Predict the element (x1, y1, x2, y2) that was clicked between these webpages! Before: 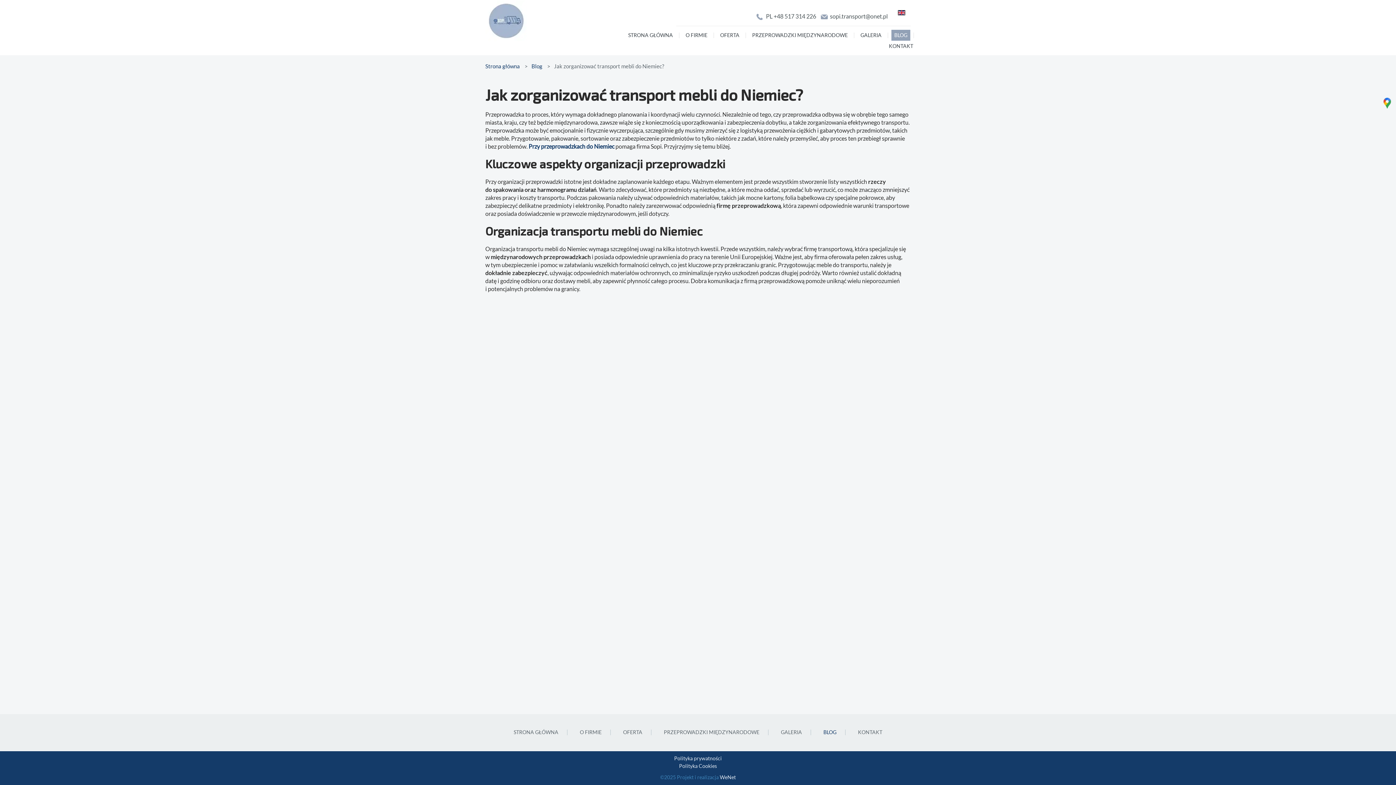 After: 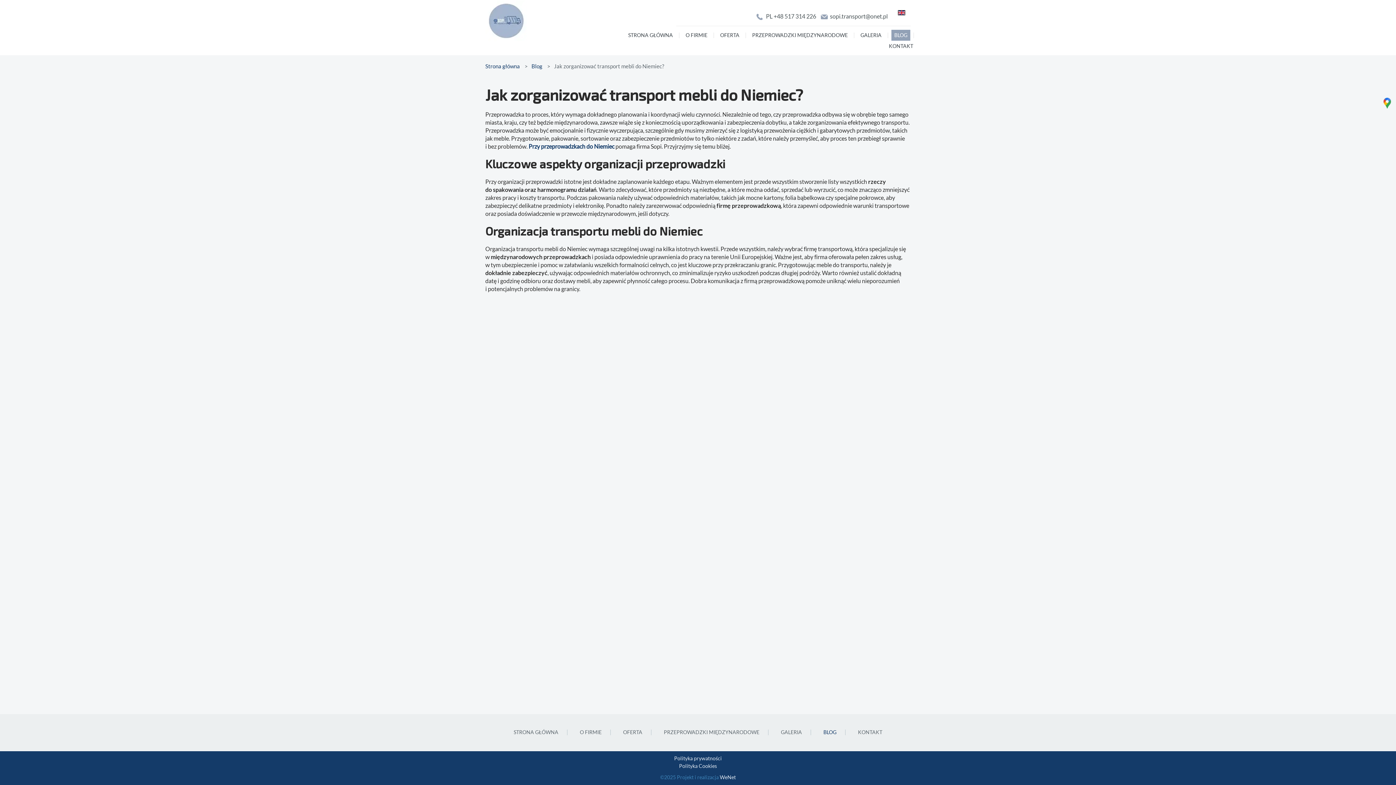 Action: label: Polityka Cookies bbox: (679, 763, 717, 769)